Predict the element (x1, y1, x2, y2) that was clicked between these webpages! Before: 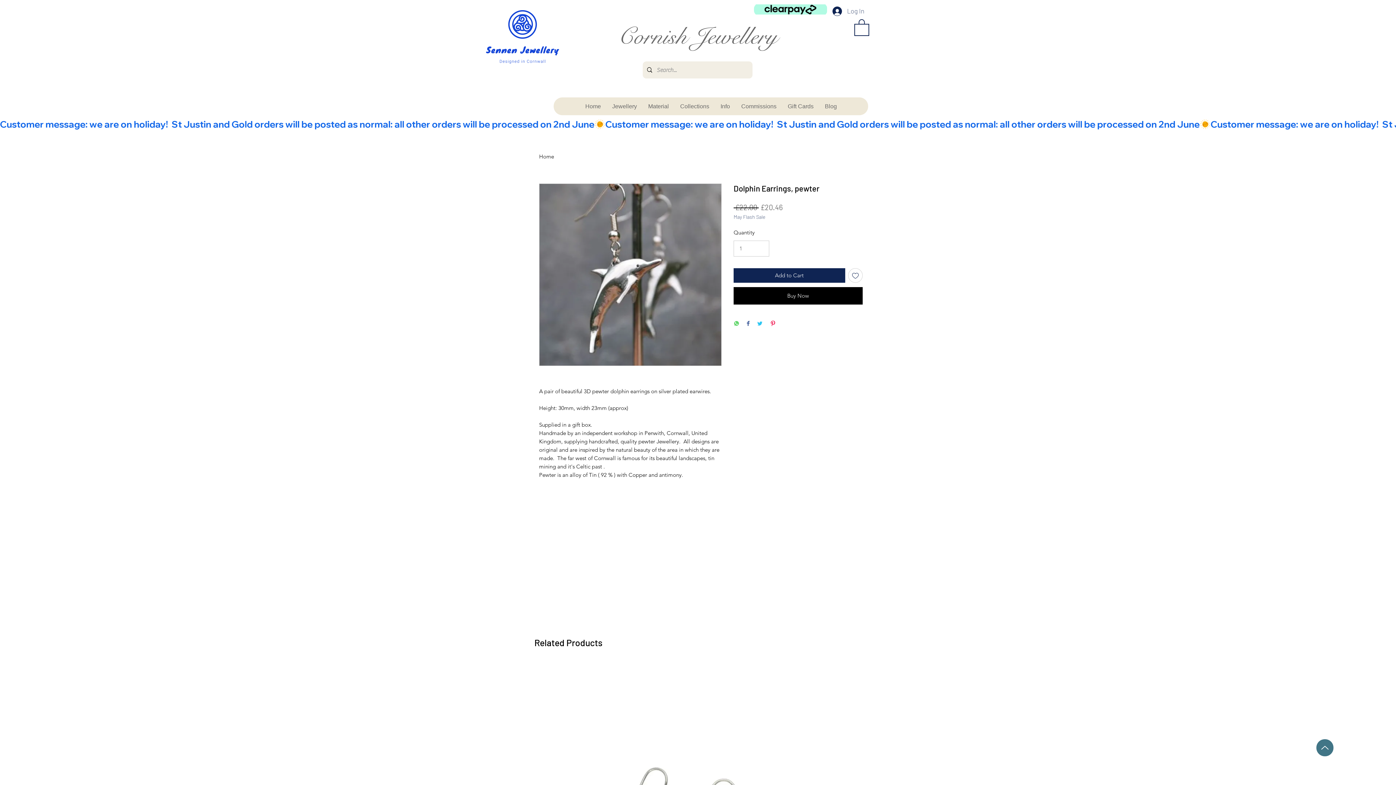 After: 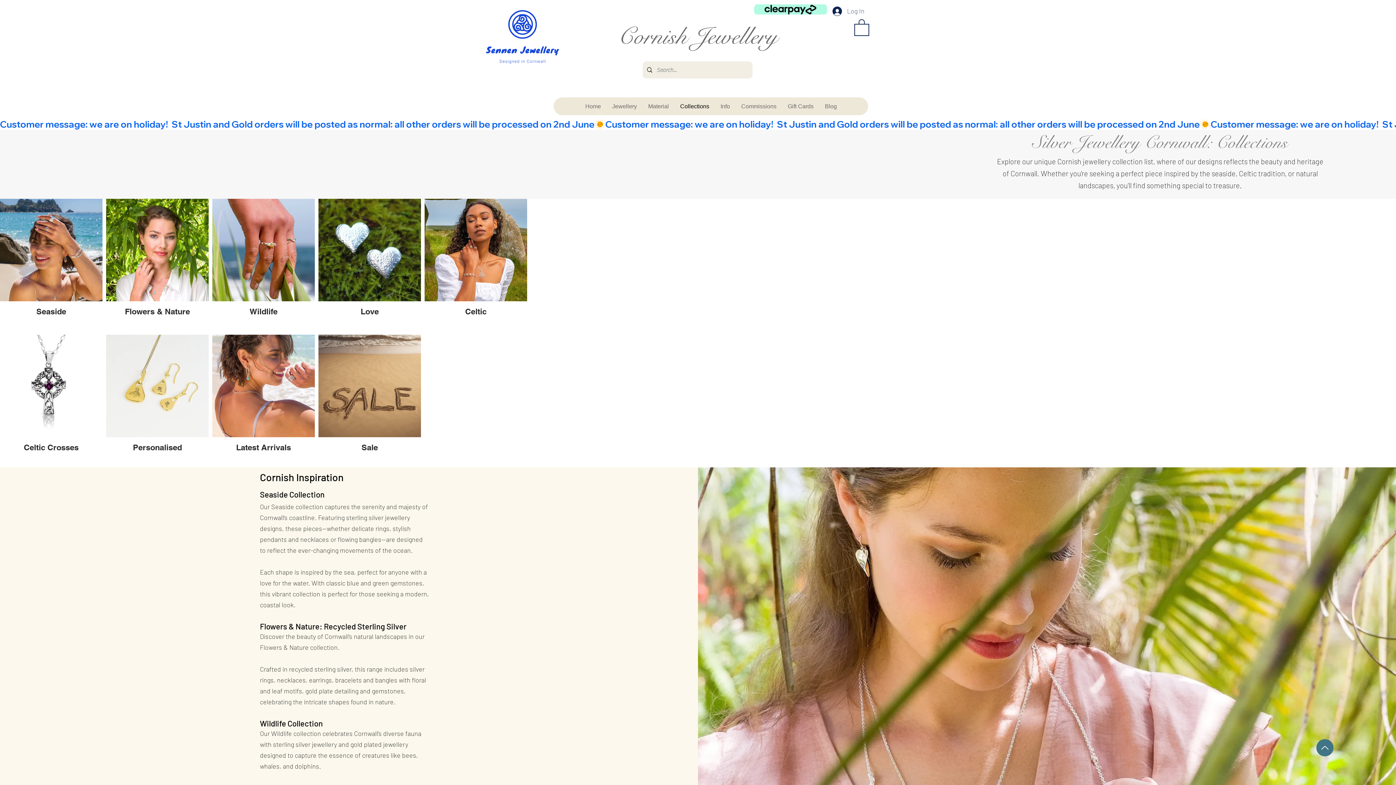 Action: bbox: (674, 97, 714, 115) label: Collections